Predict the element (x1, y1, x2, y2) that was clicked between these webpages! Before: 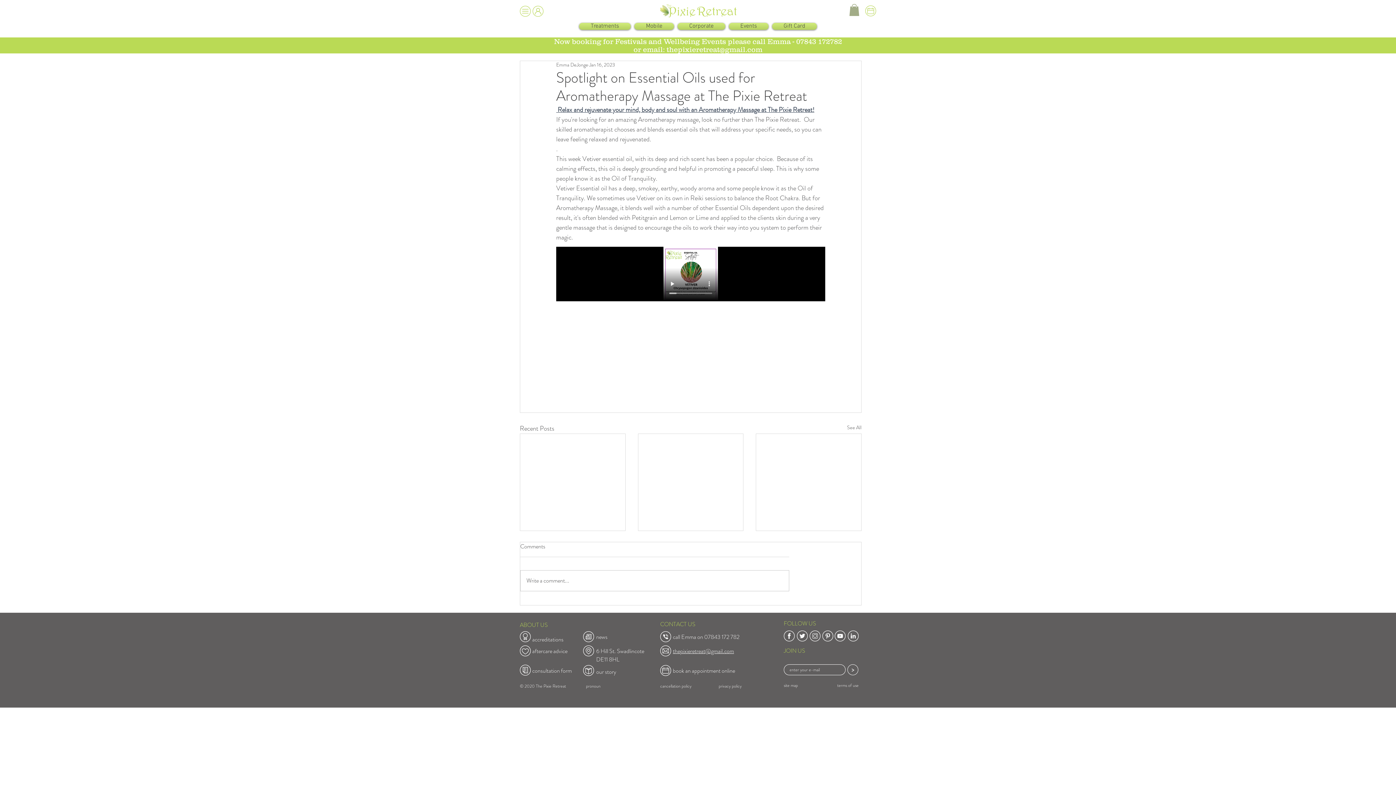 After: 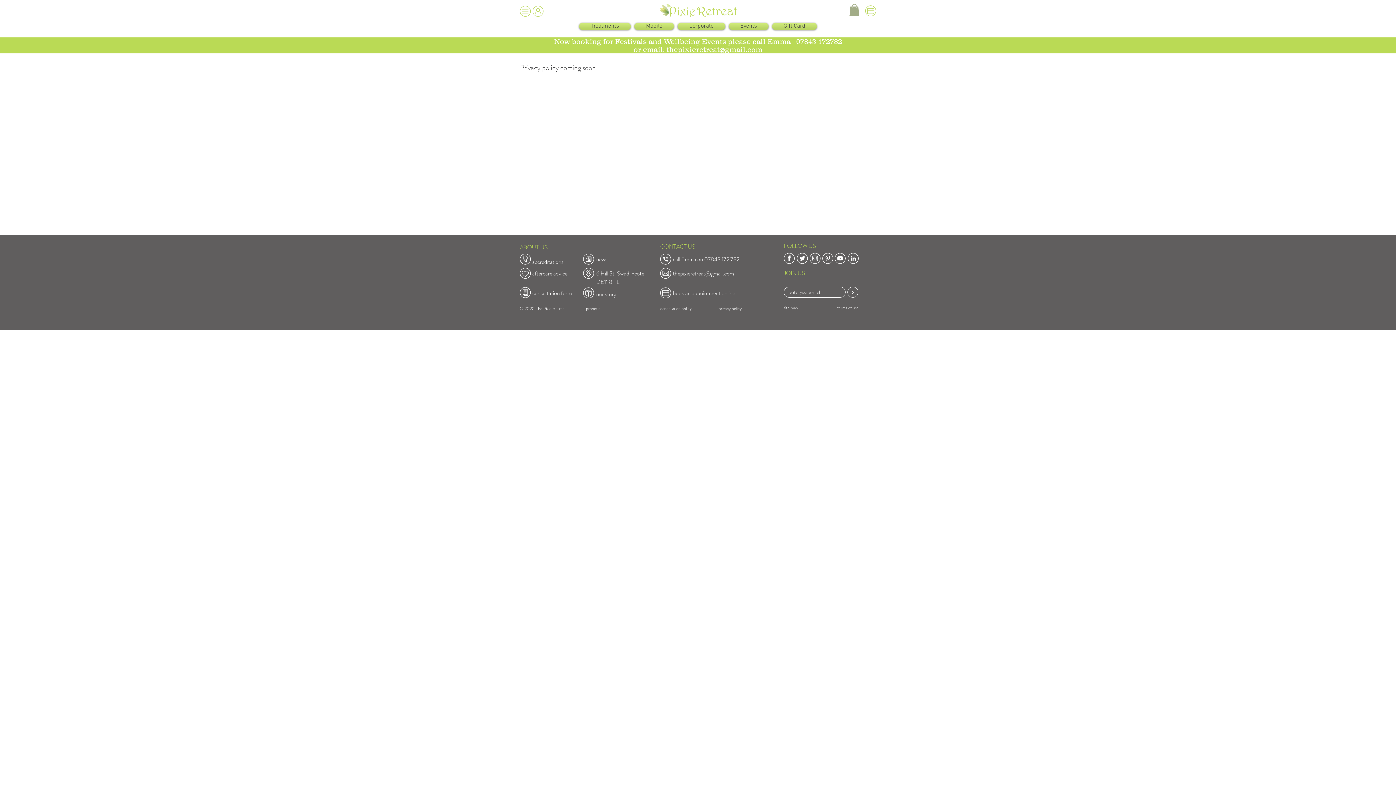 Action: bbox: (718, 683, 741, 689) label: privacy policy